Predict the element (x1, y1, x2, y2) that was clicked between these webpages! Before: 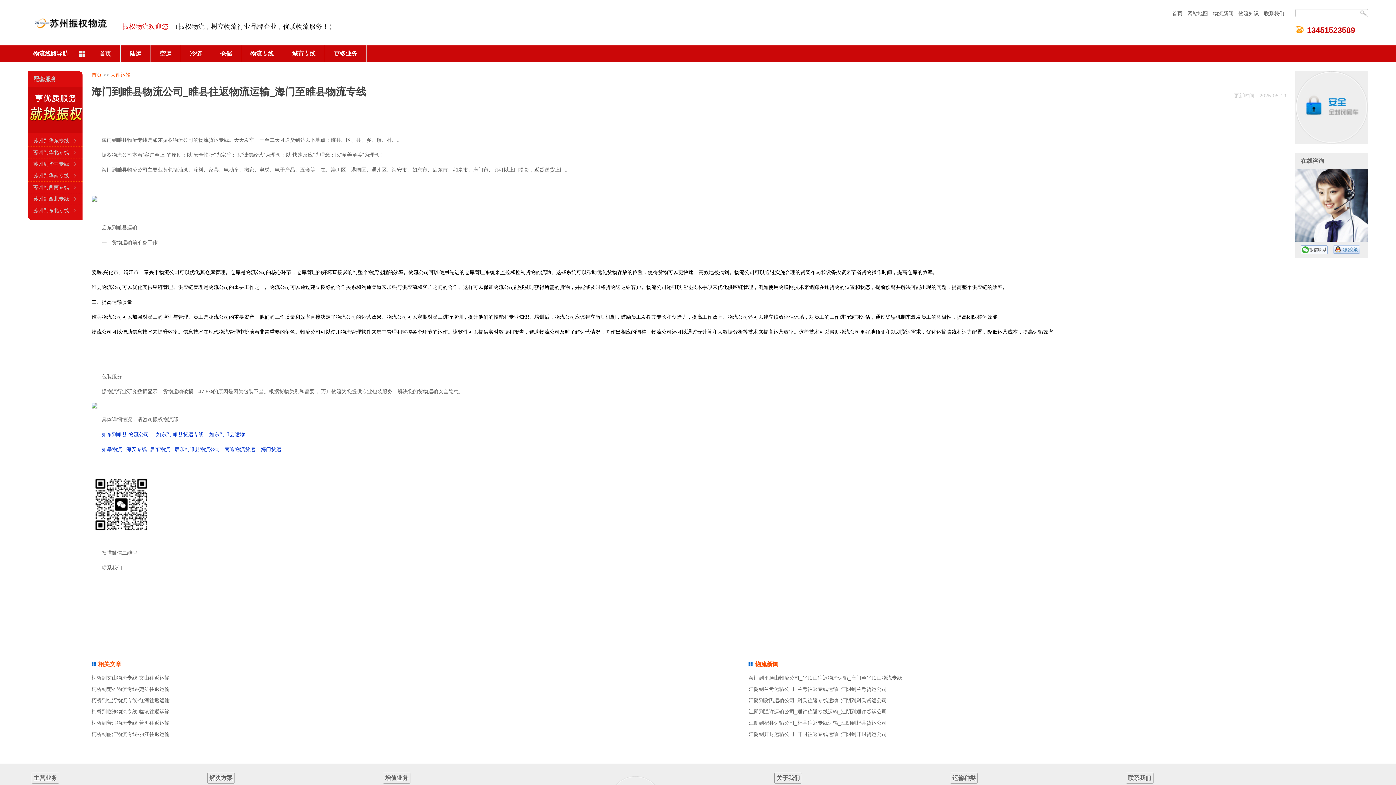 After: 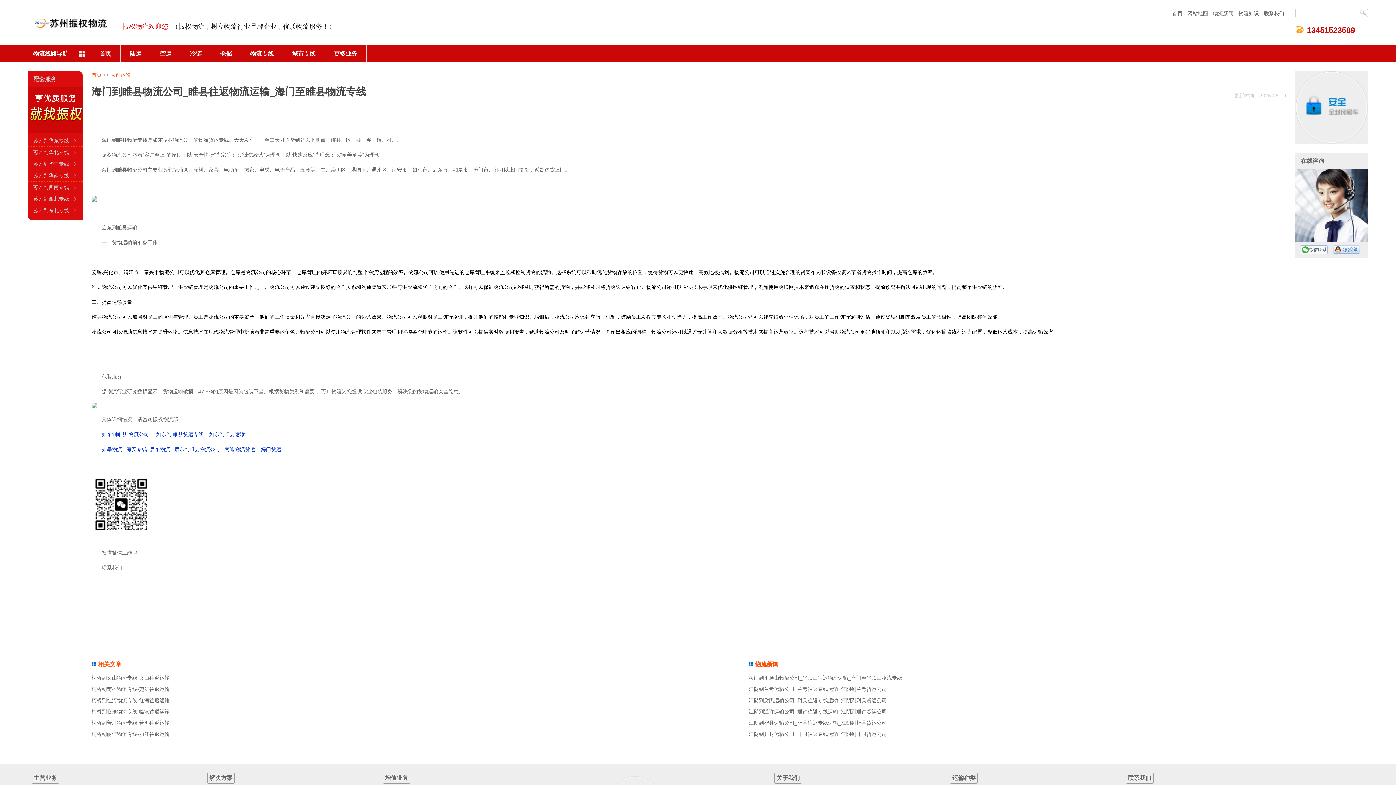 Action: label:   如东到 睢县货运专线 bbox: (153, 431, 203, 437)